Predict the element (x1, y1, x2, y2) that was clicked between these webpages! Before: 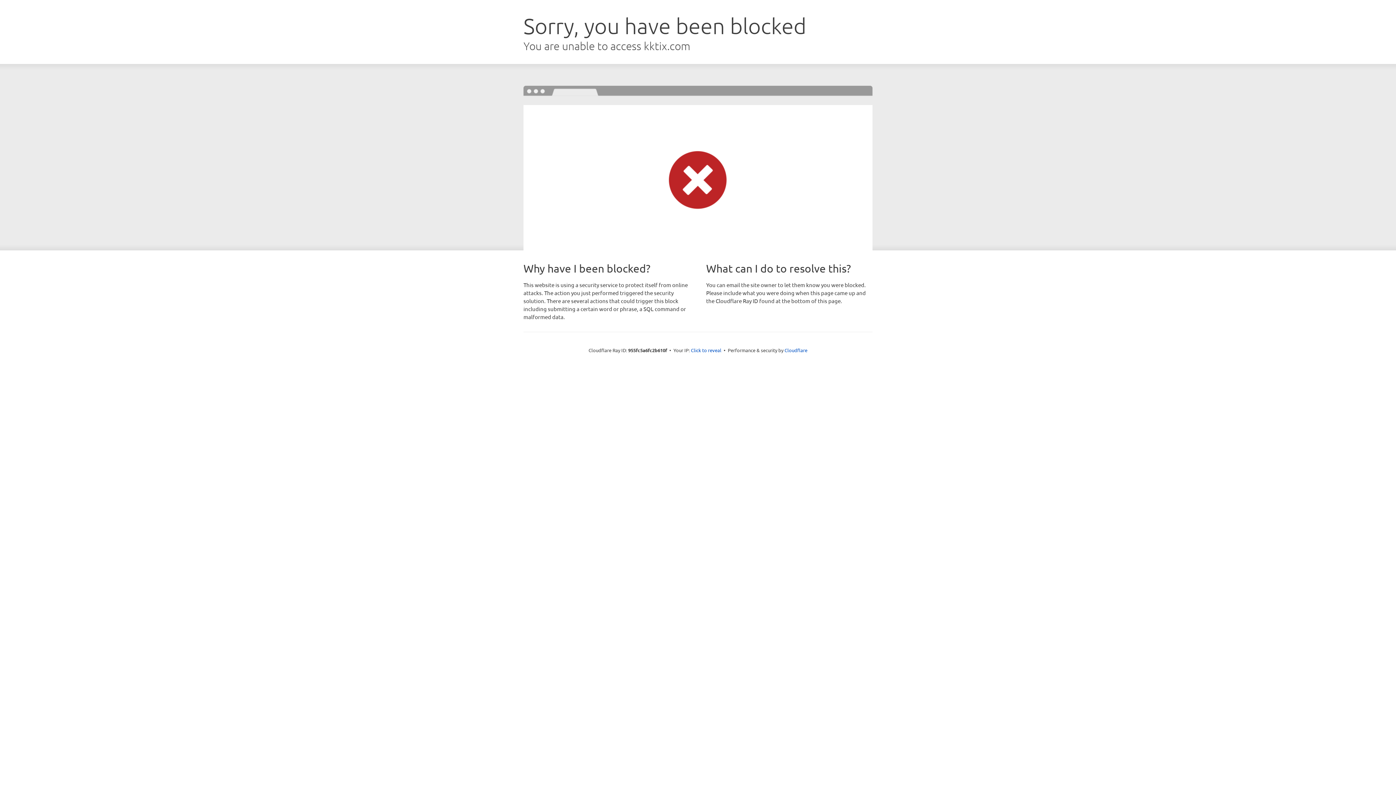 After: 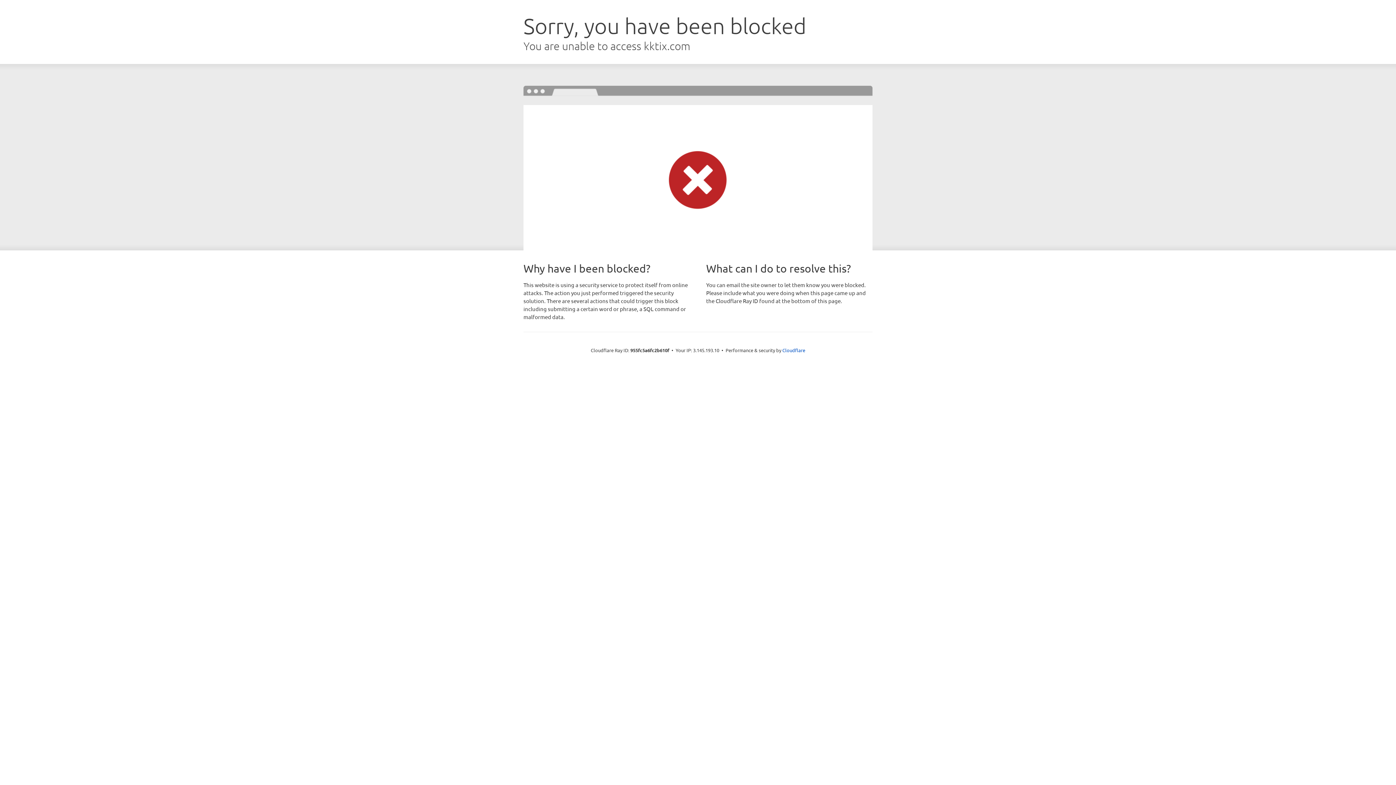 Action: bbox: (691, 346, 721, 353) label: Click to reveal